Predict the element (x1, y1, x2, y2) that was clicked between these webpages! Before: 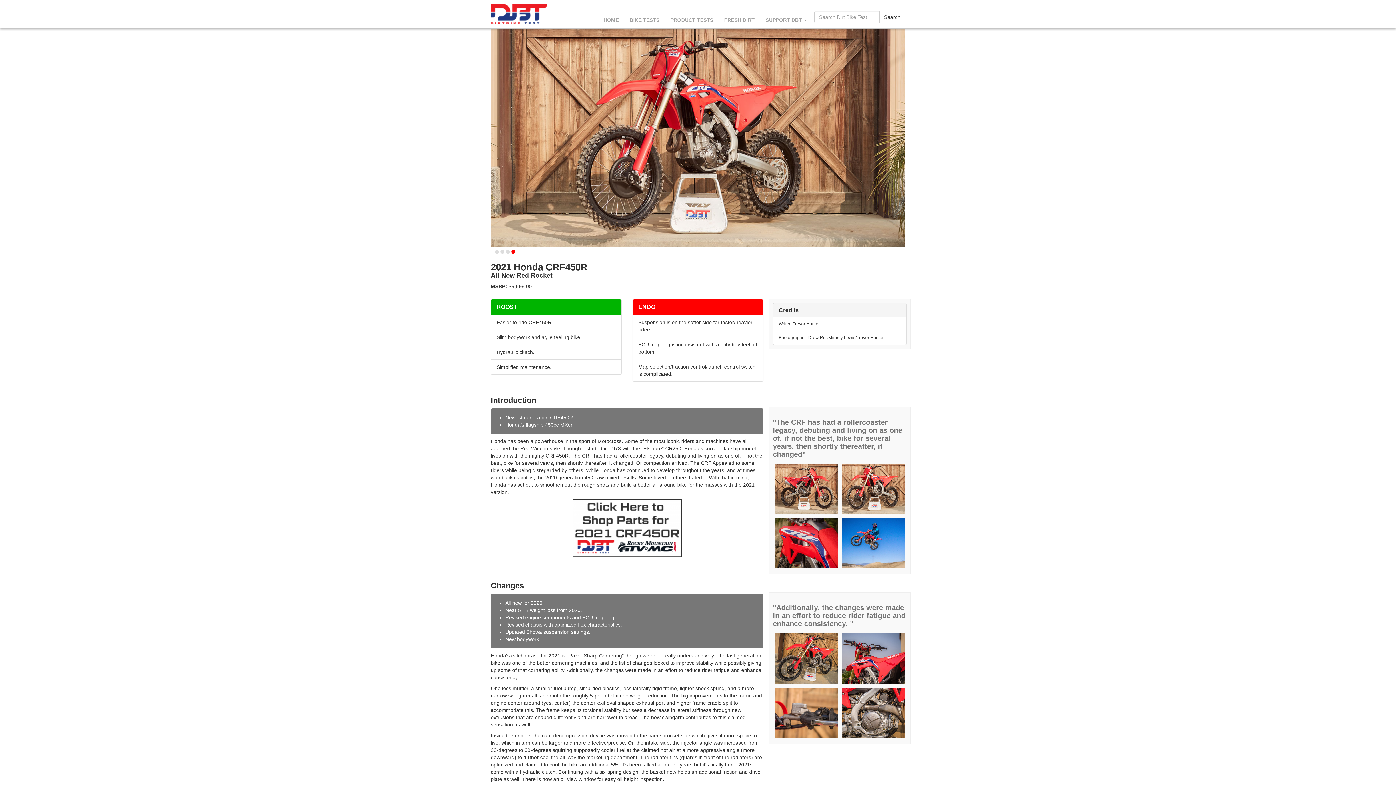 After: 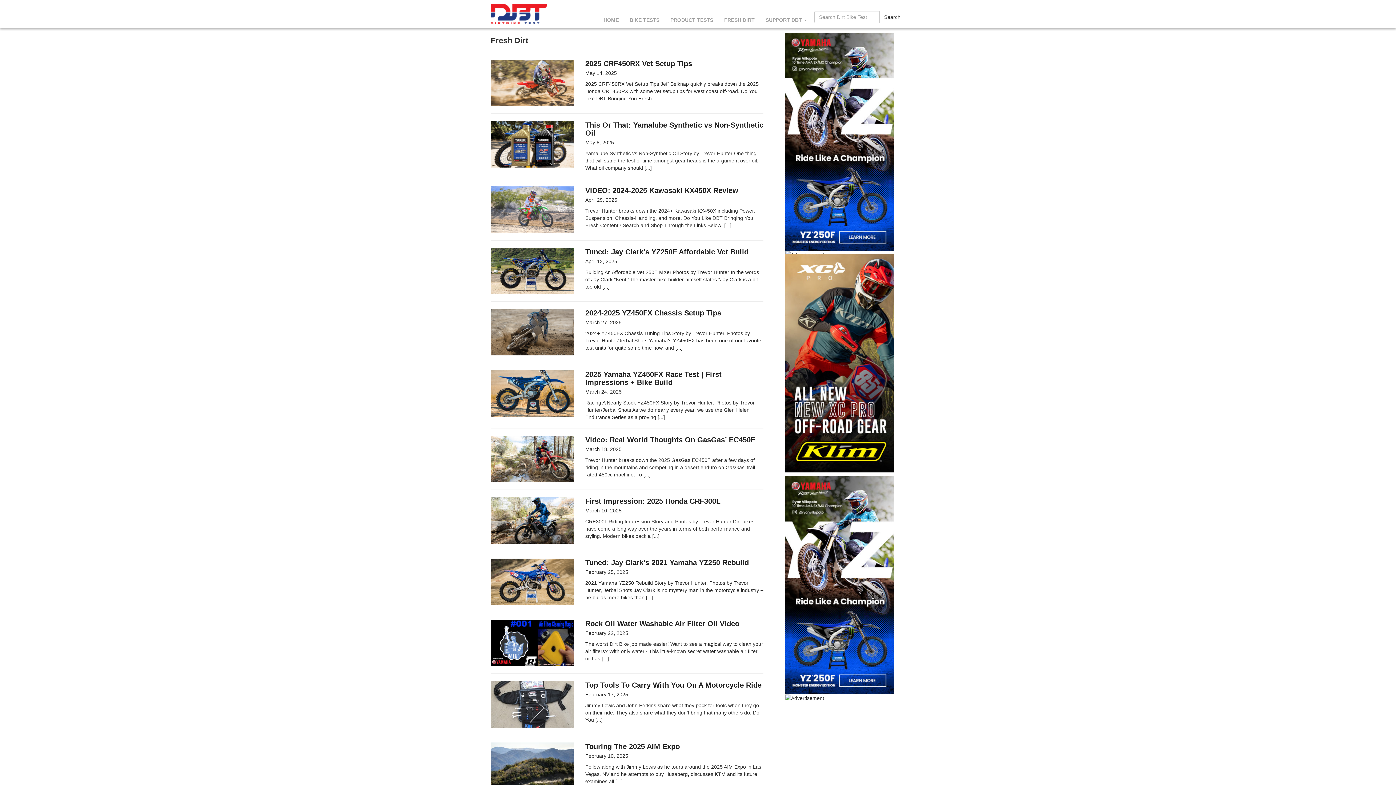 Action: bbox: (718, 14, 760, 25) label: FRESH DIRT